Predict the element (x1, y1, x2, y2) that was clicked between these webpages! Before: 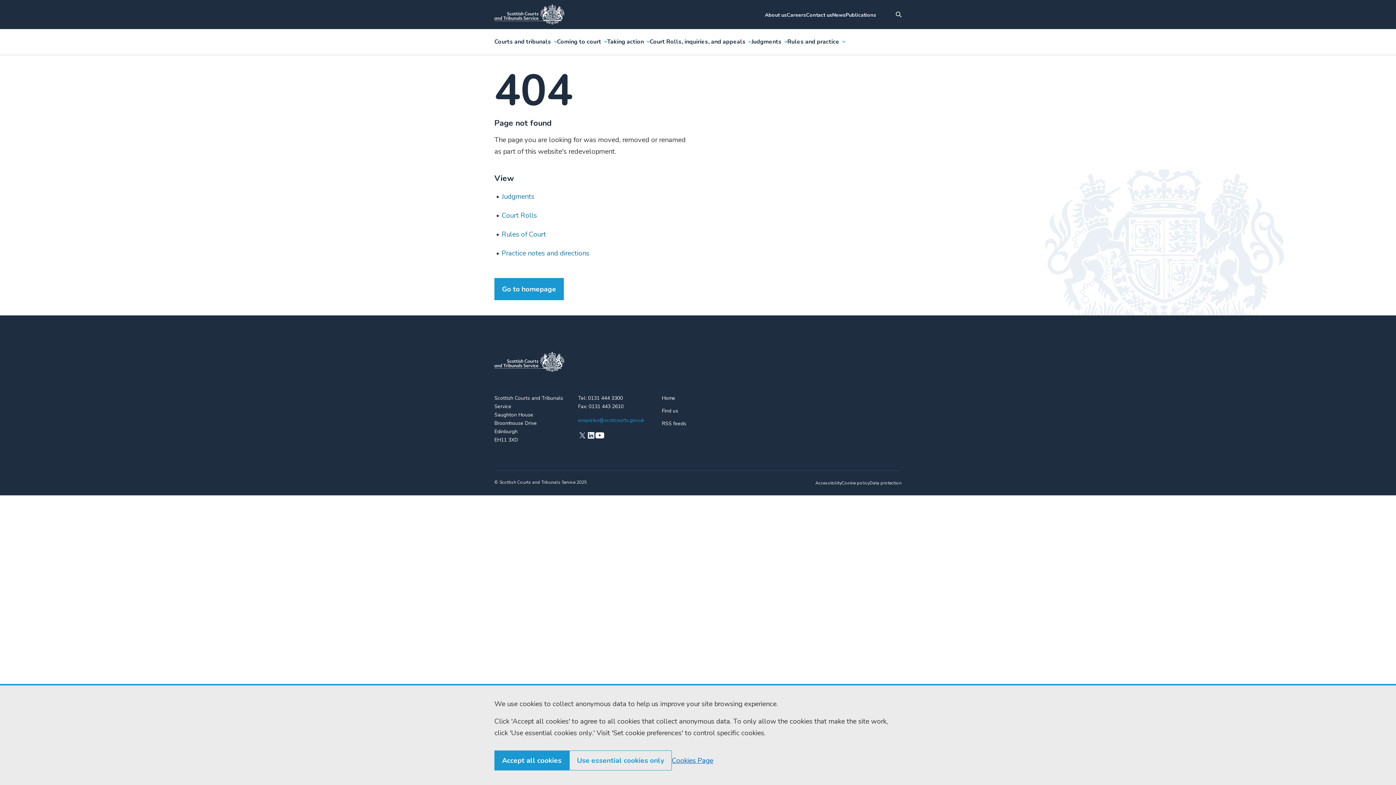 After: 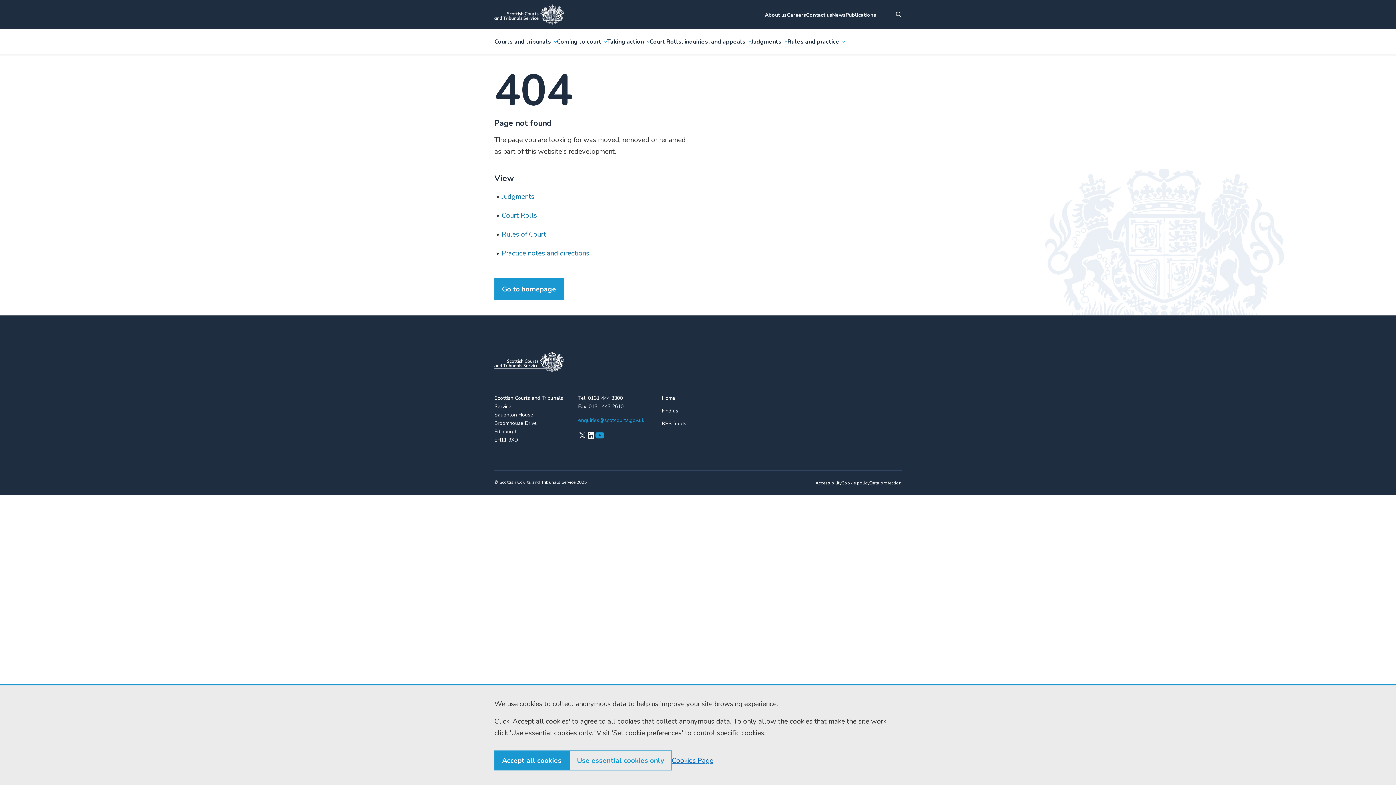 Action: label: YouTube bbox: (595, 431, 604, 440)